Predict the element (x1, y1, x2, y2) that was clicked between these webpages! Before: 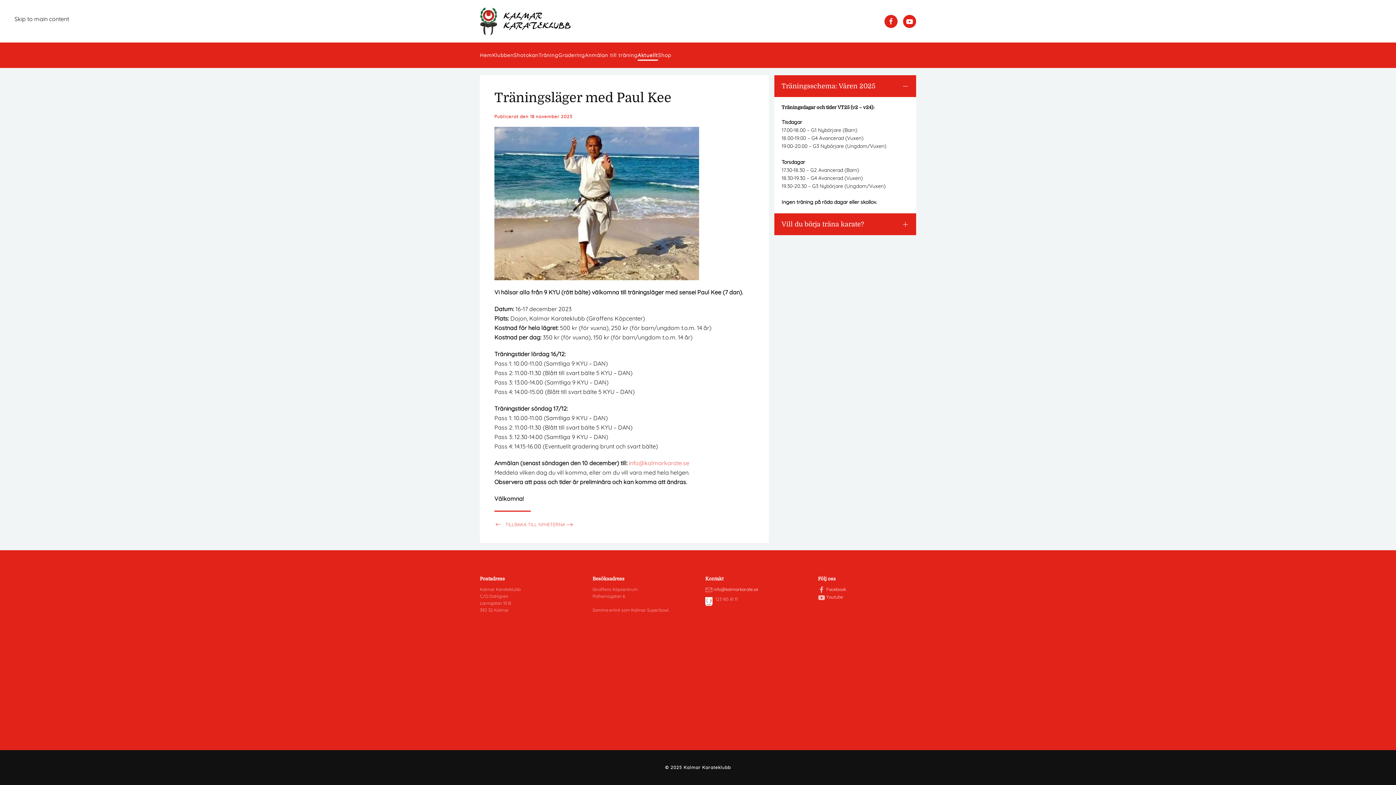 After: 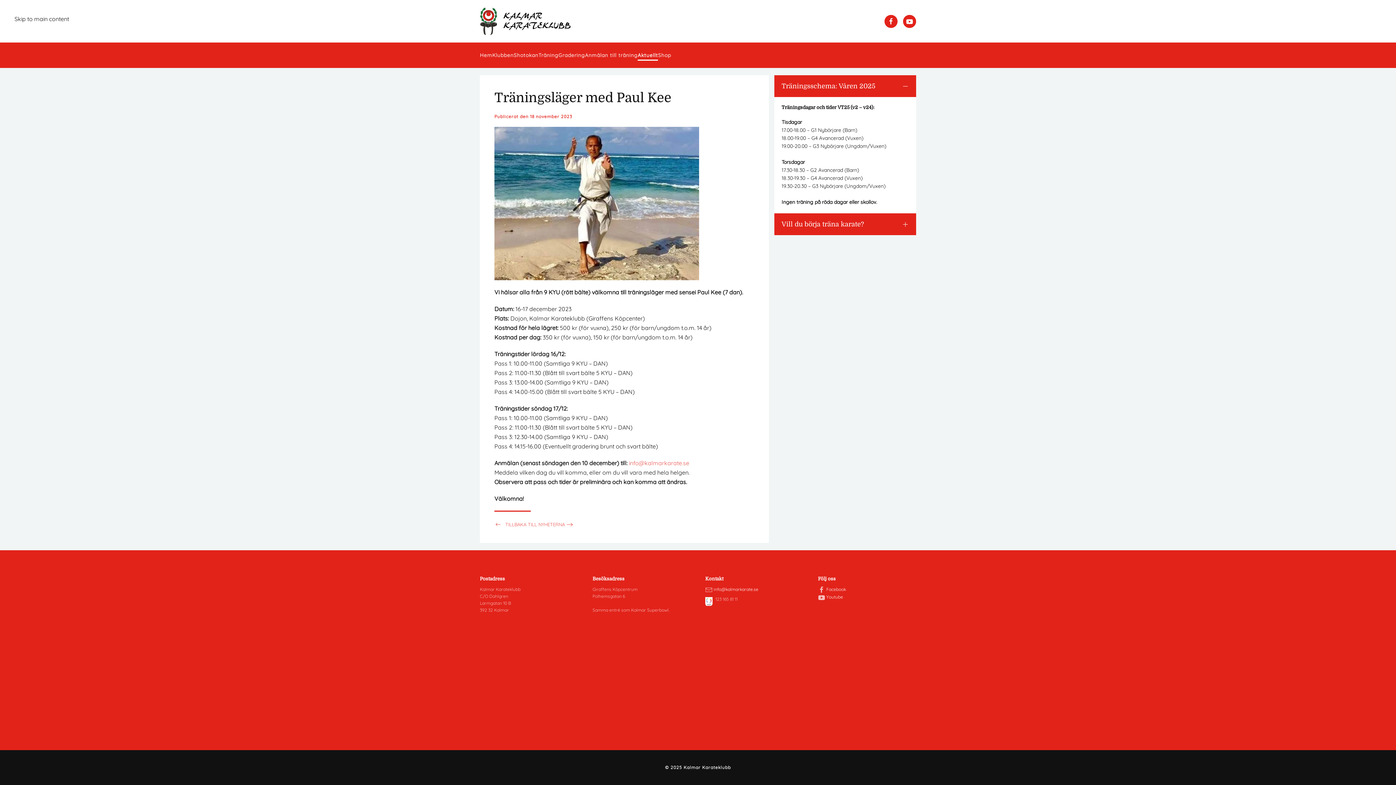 Action: bbox: (14, 15, 69, 22) label: Skip to main content